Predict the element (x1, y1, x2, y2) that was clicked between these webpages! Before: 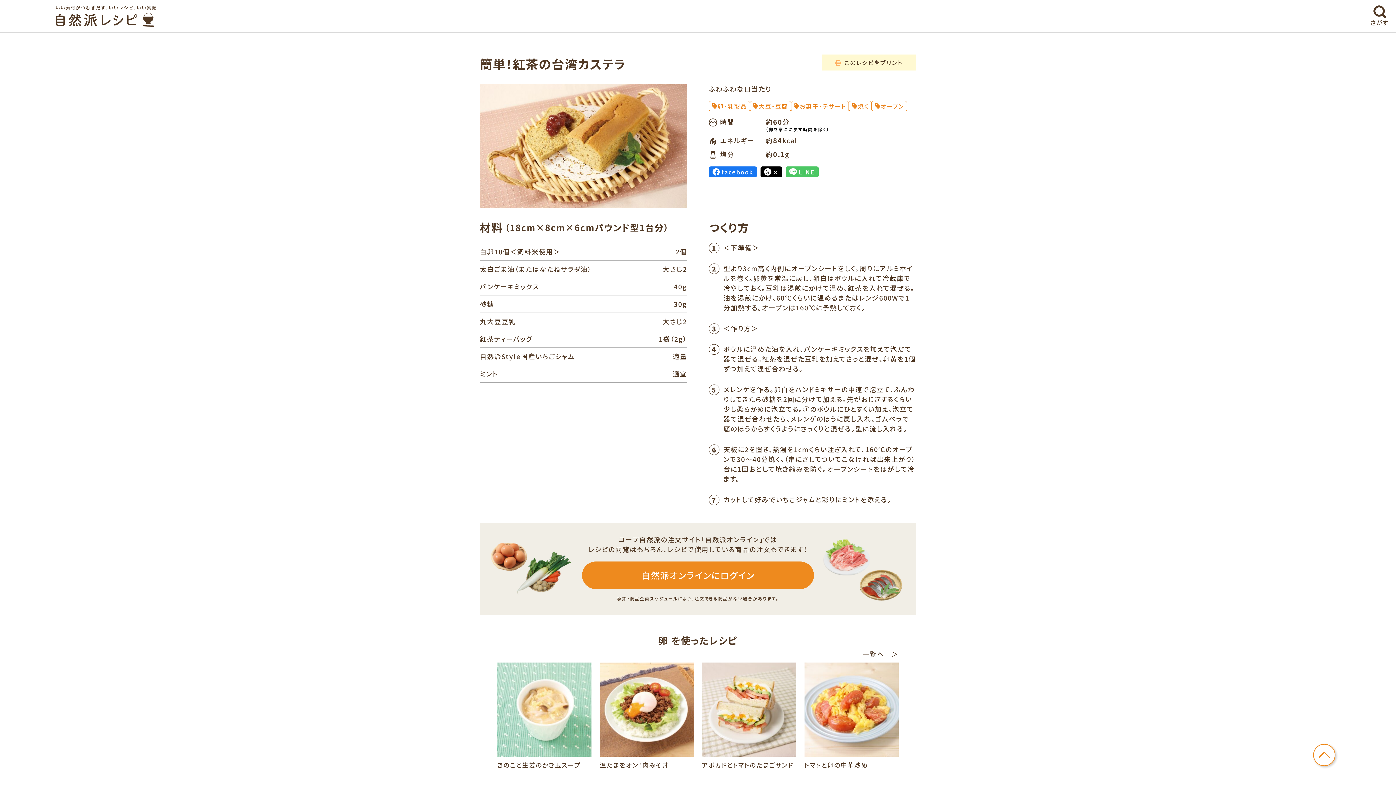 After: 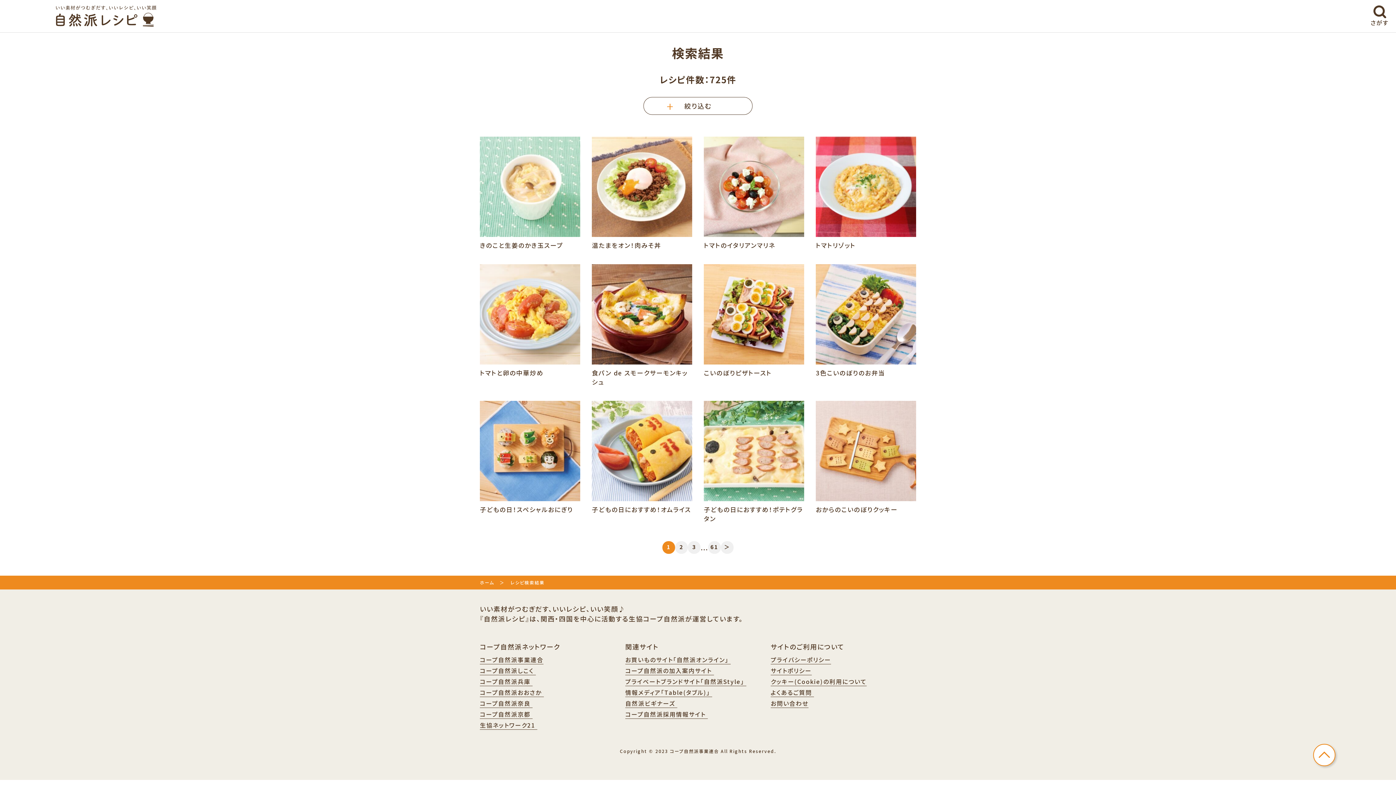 Action: label: 卵・乳製品 bbox: (709, 101, 750, 111)